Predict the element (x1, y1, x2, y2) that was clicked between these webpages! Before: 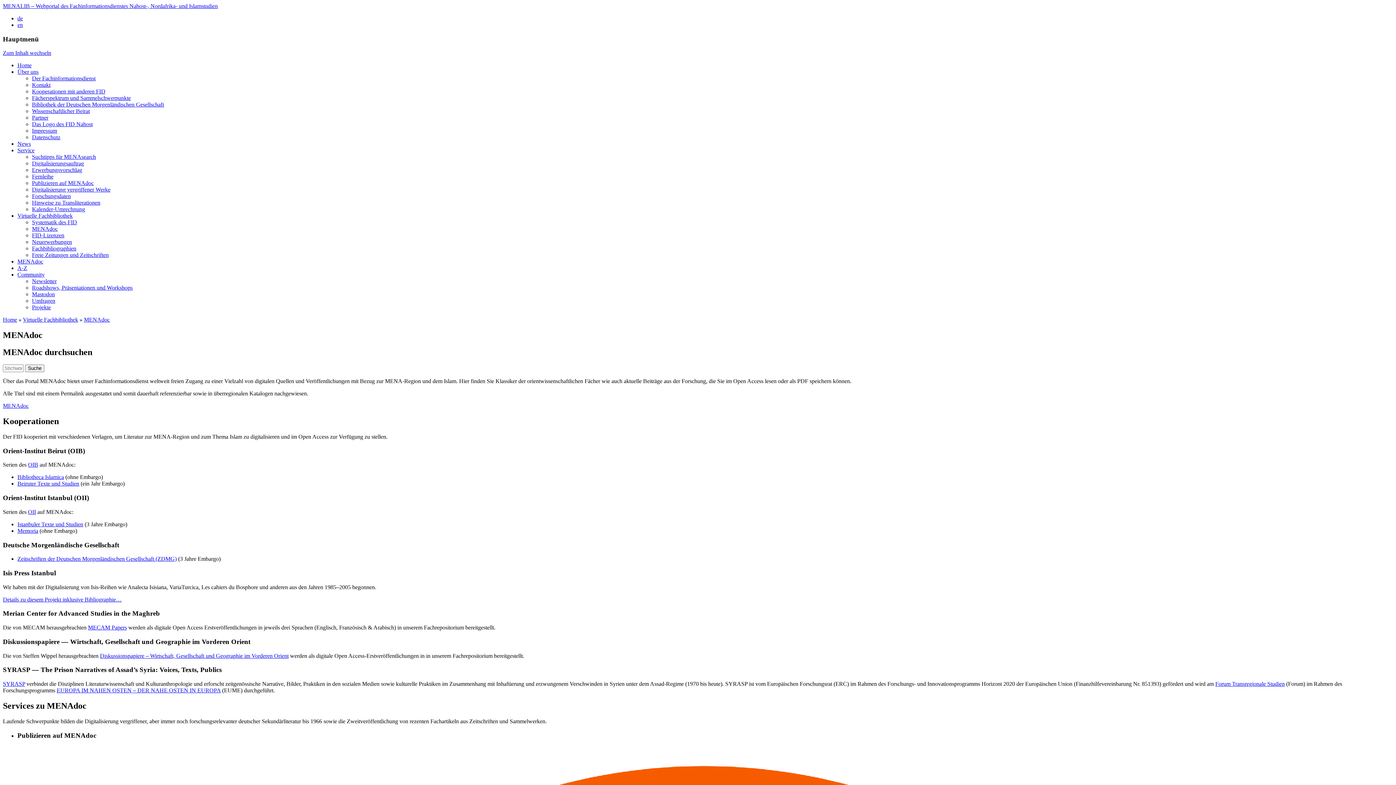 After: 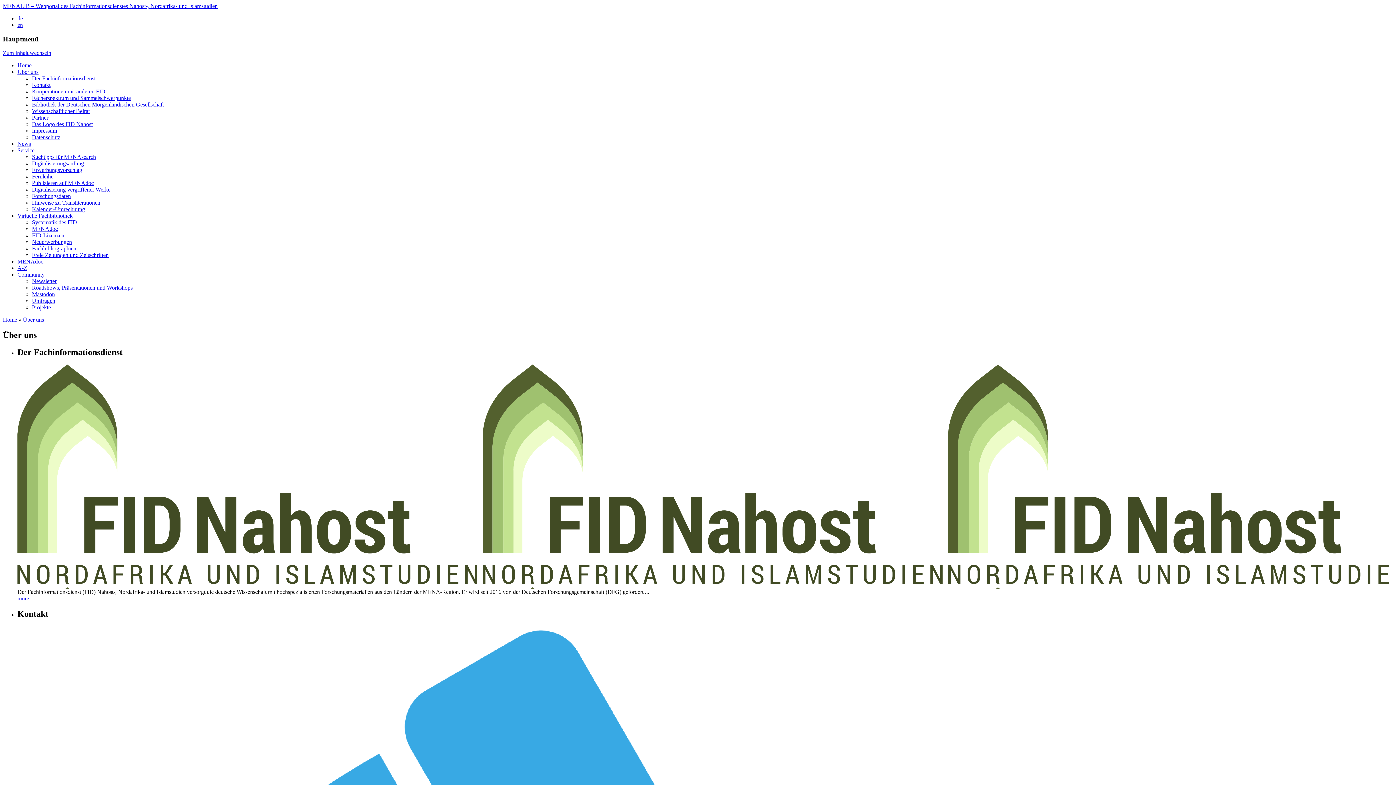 Action: label: Über uns bbox: (17, 68, 38, 75)